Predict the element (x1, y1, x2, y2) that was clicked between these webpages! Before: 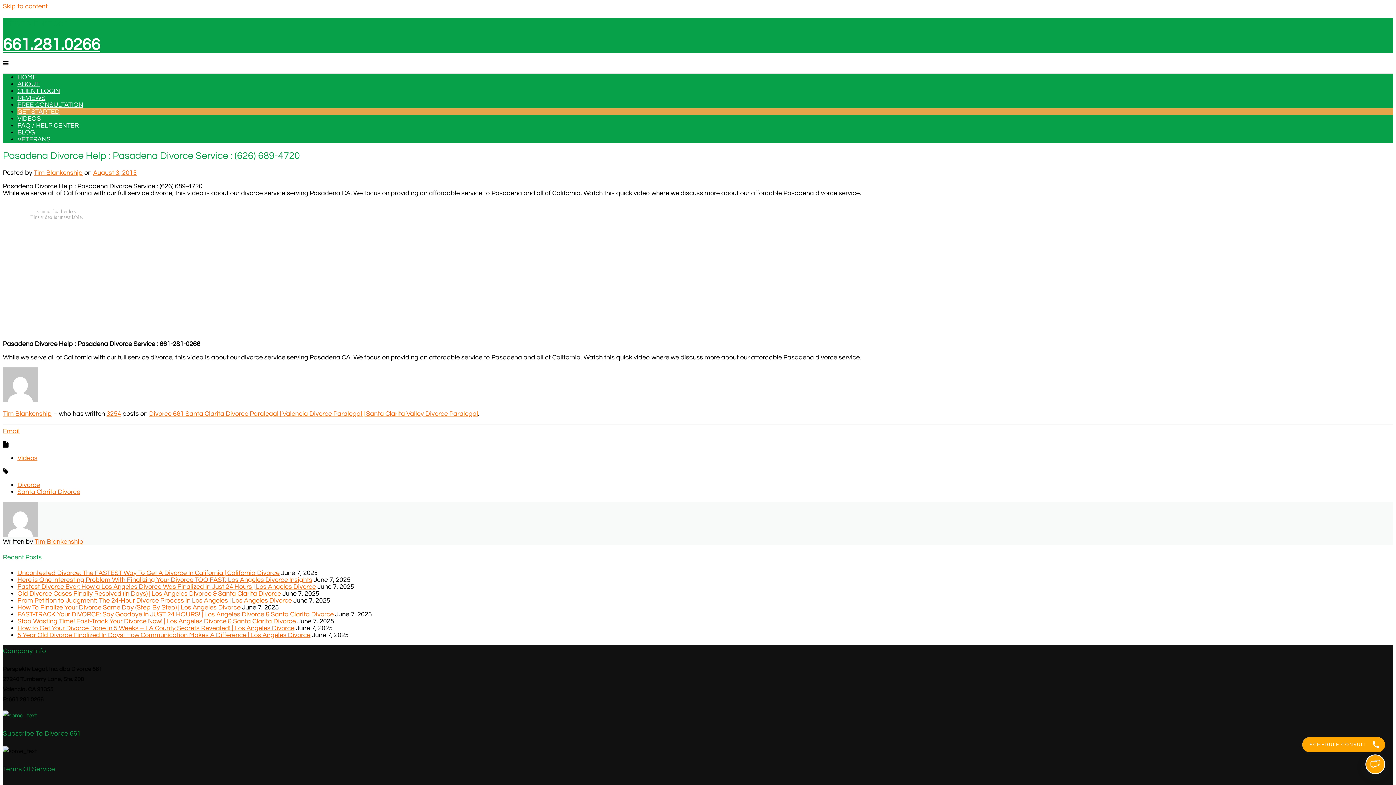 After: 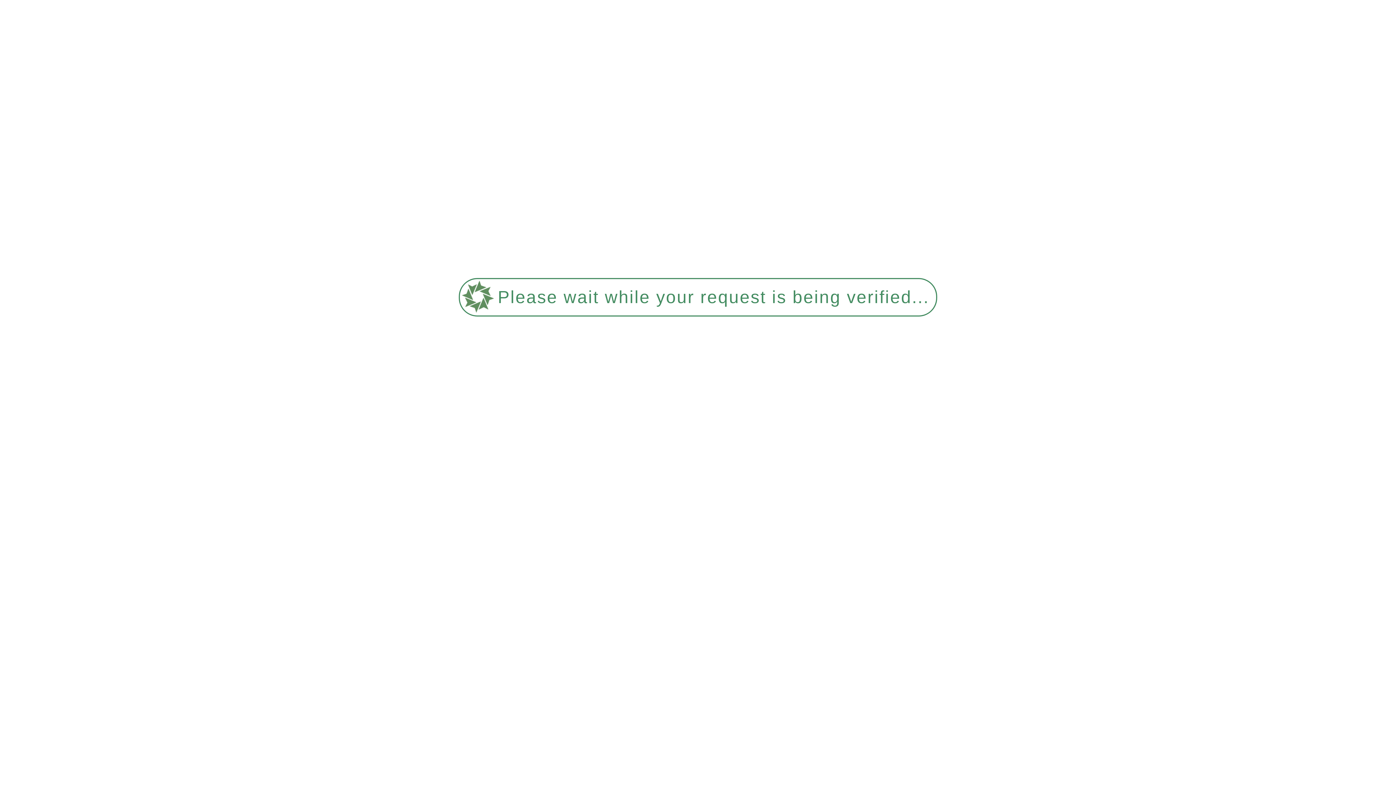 Action: label: ABOUT bbox: (17, 80, 39, 87)